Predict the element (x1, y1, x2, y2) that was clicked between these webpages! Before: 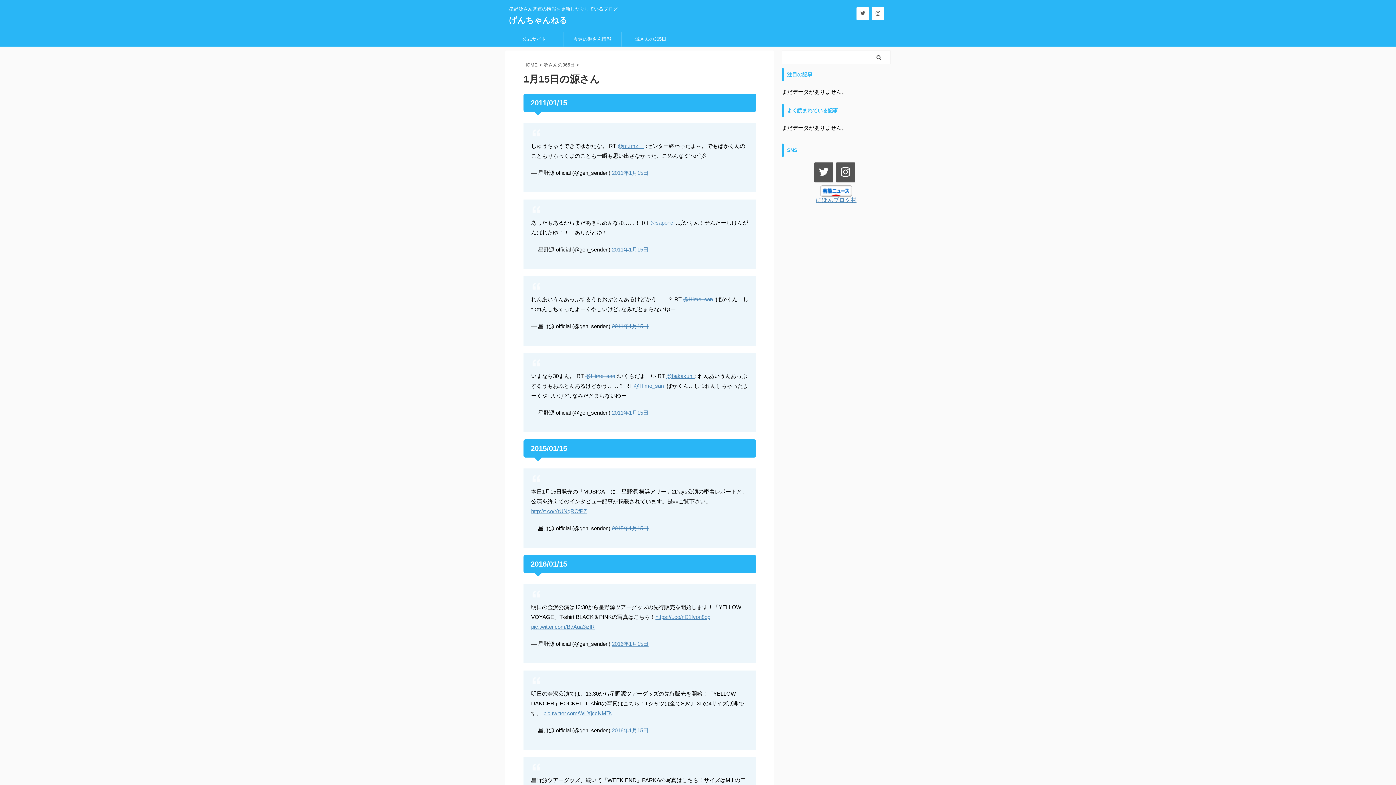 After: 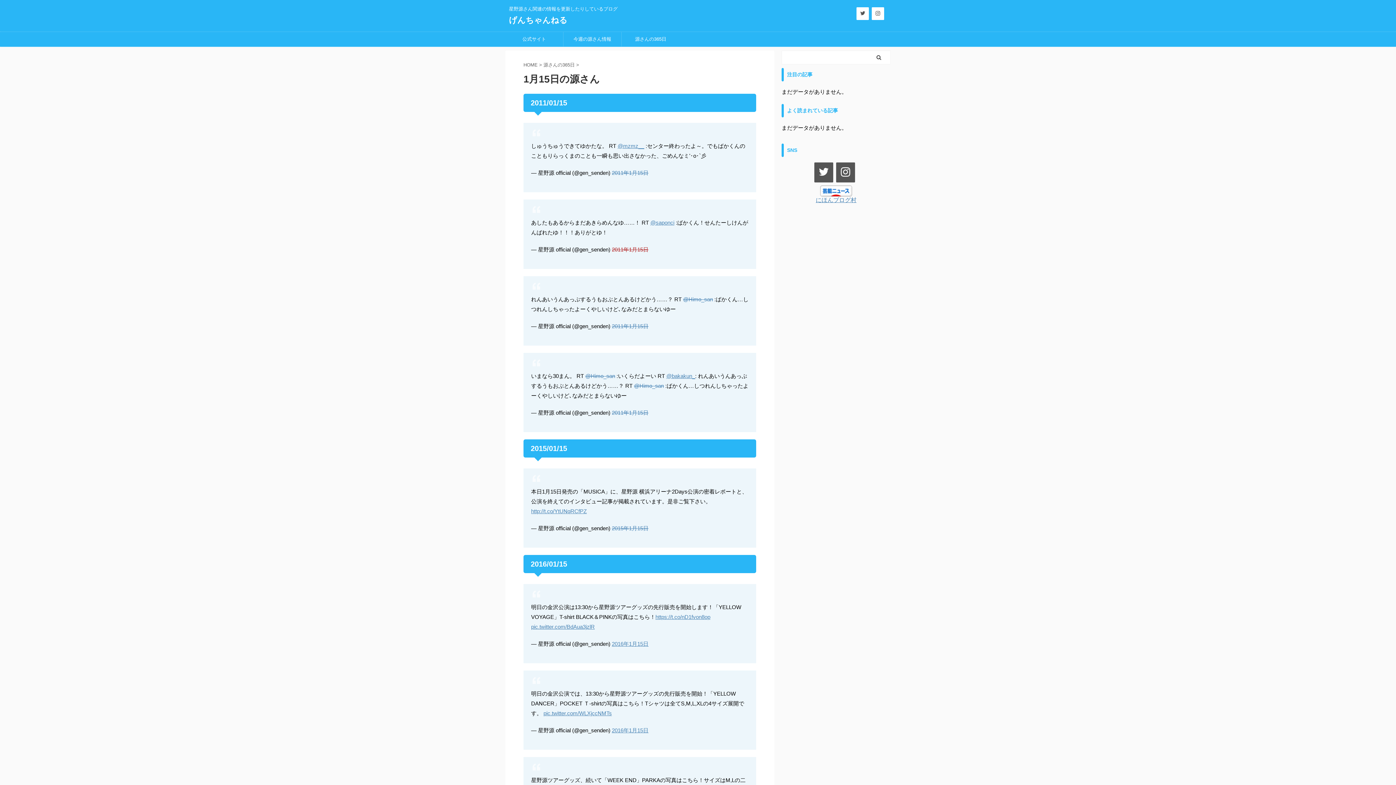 Action: bbox: (612, 246, 648, 252) label: 2011年1月15日